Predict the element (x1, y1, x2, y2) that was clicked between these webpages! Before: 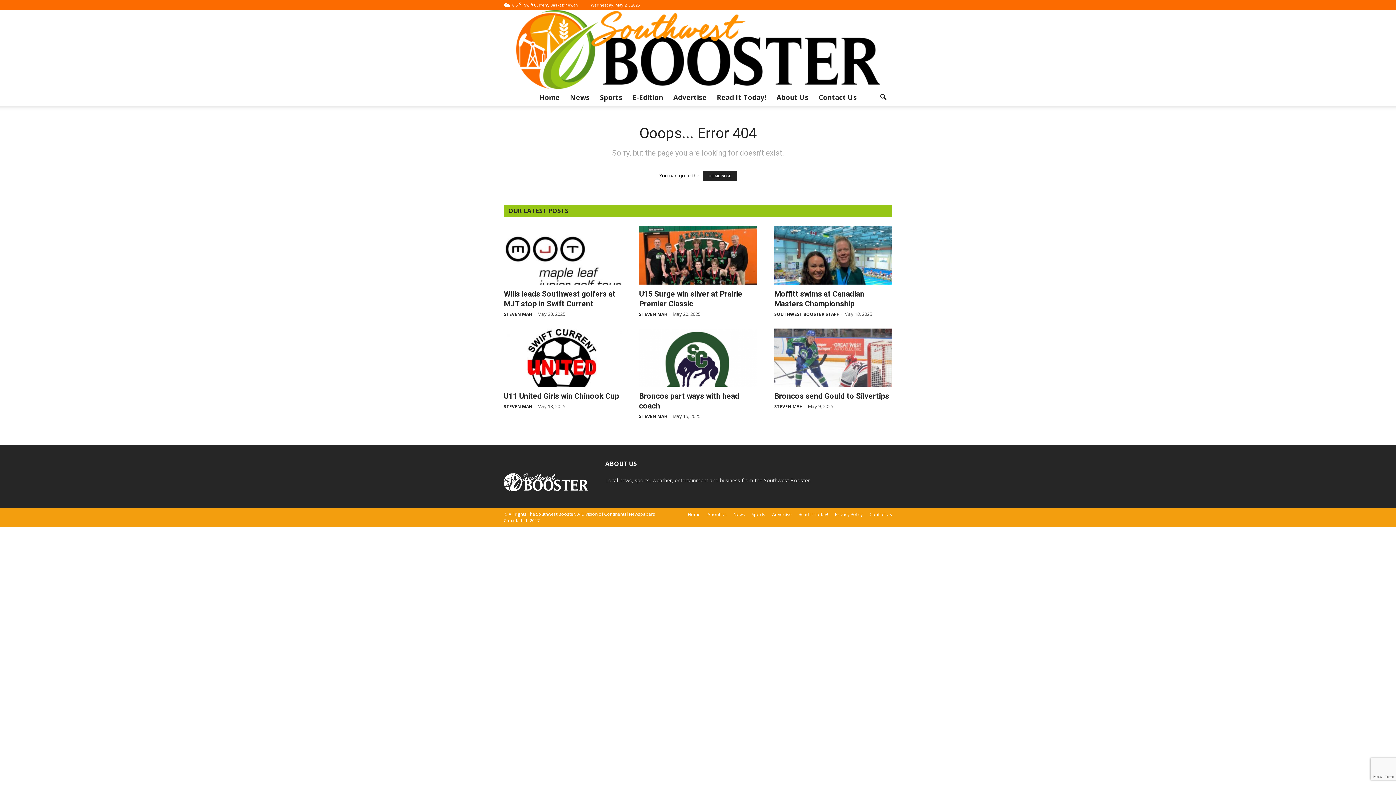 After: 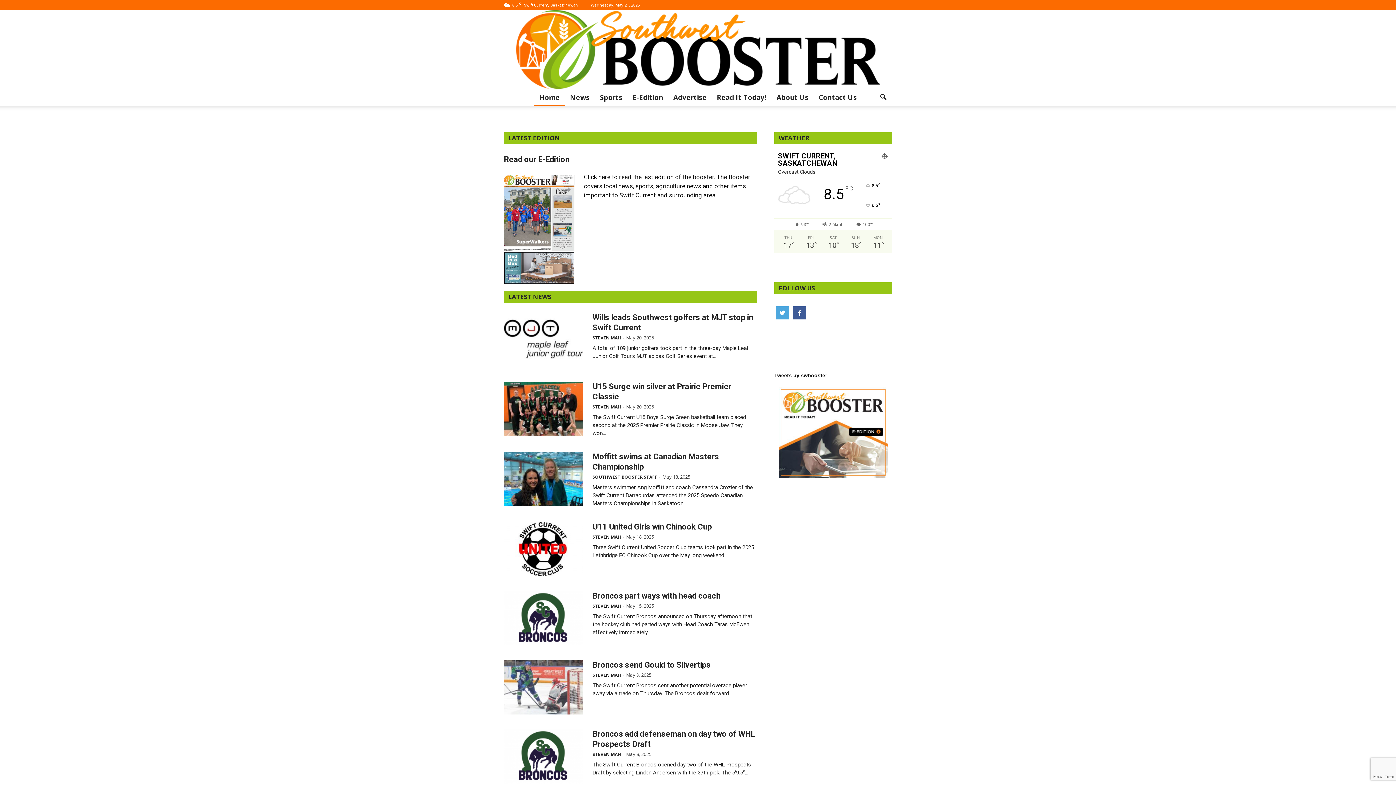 Action: label: HOMEPAGE bbox: (703, 170, 737, 181)